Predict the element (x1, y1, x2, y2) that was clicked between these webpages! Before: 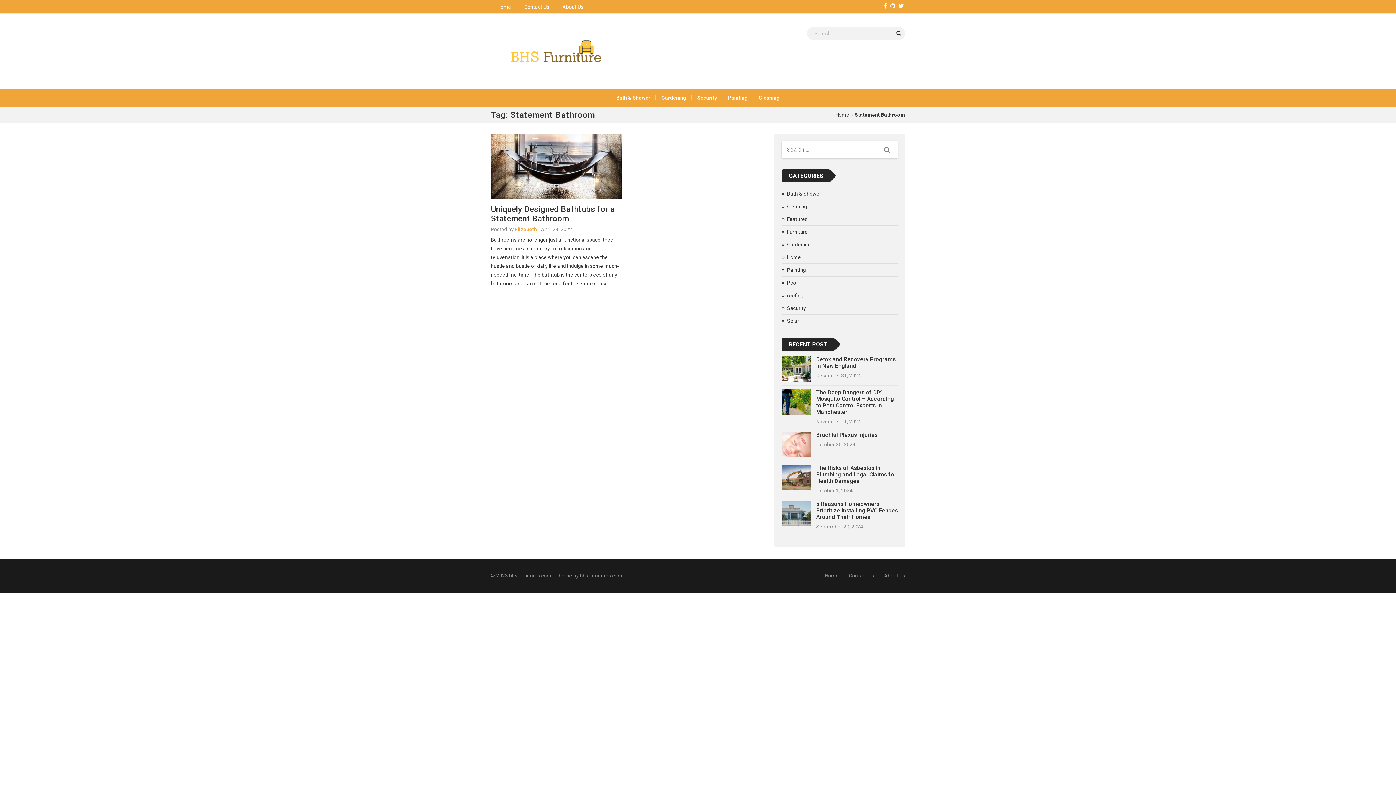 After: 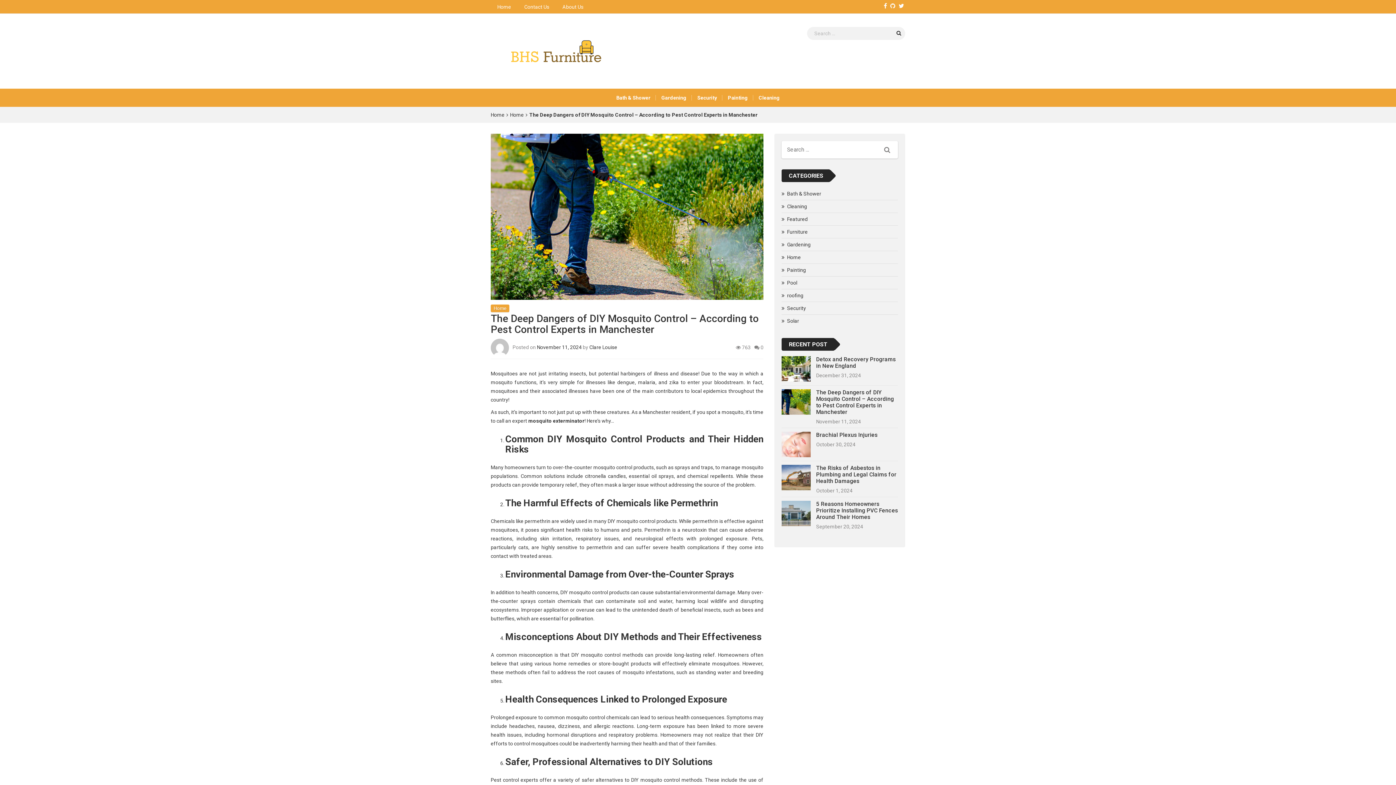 Action: bbox: (816, 389, 894, 415) label: The Deep Dangers of DIY Mosquito Control – According to Pest Control Experts in Manchester